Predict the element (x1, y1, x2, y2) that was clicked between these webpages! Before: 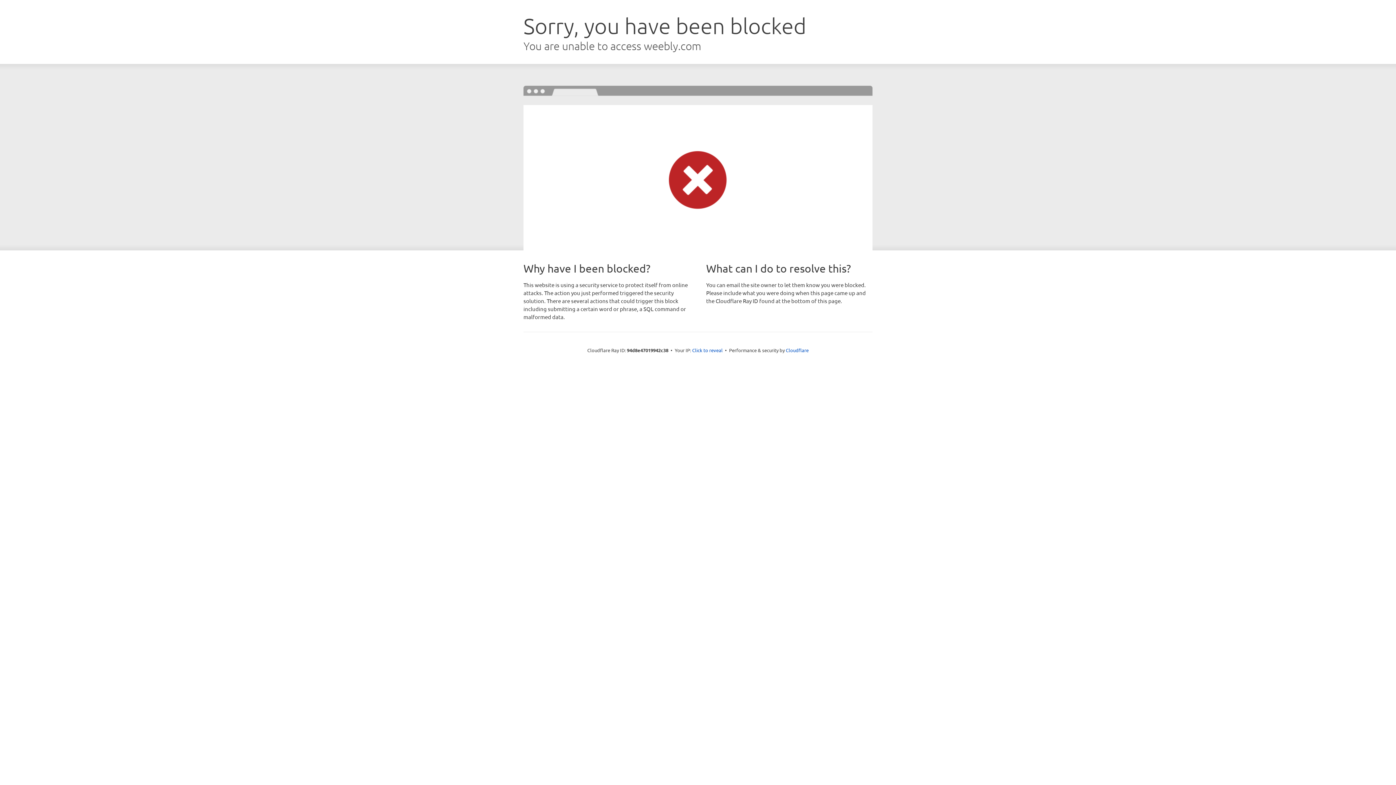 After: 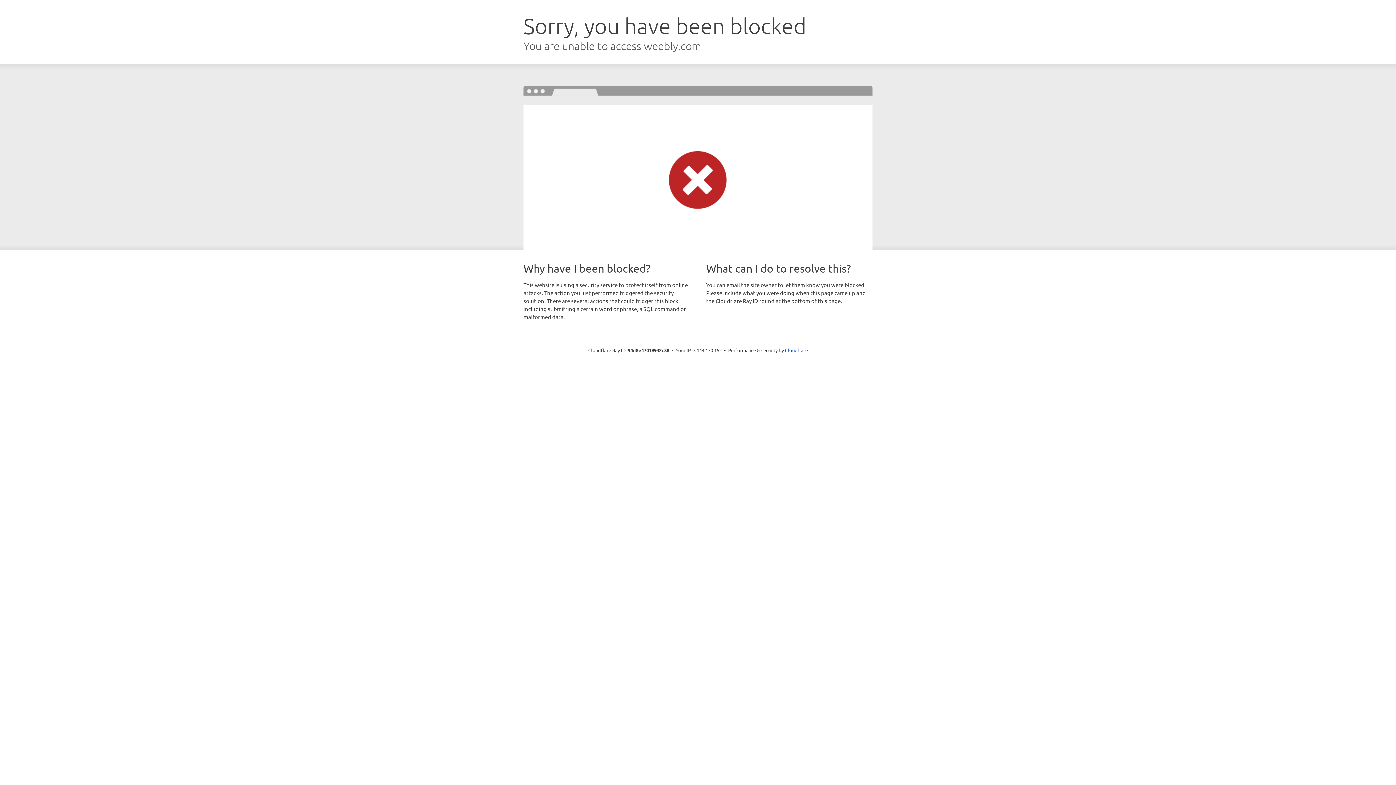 Action: bbox: (692, 346, 722, 353) label: Click to reveal